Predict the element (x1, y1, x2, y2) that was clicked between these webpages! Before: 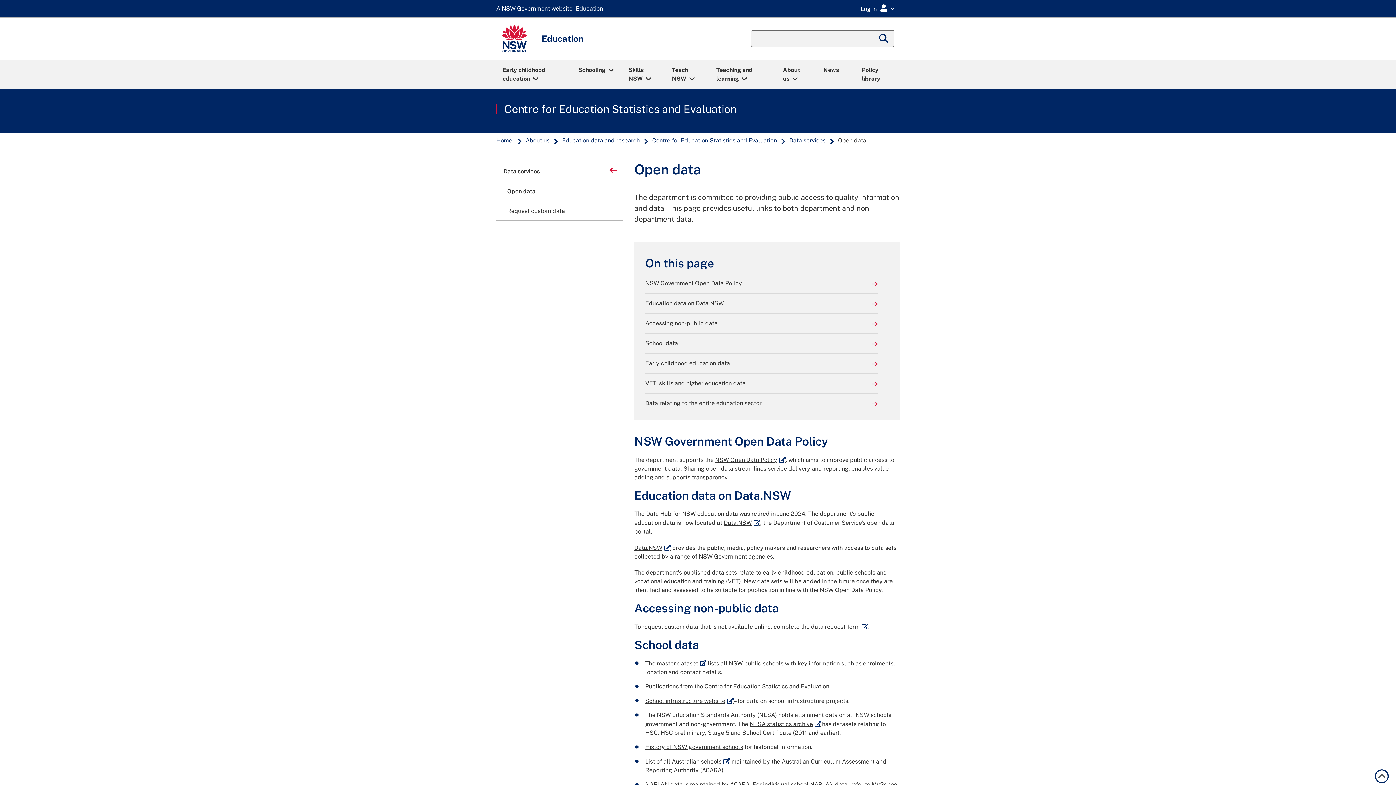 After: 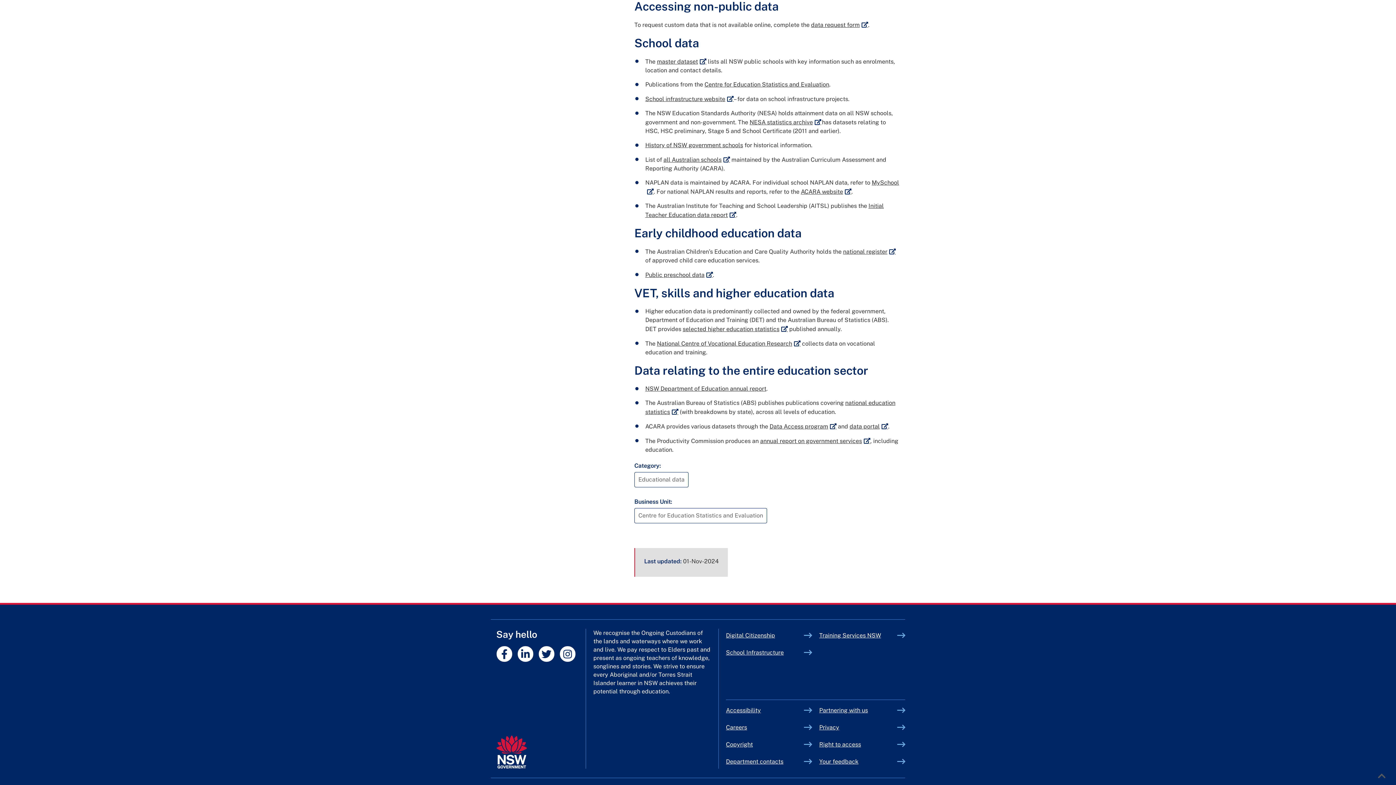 Action: bbox: (645, 319, 878, 328) label: Accessing non-public data